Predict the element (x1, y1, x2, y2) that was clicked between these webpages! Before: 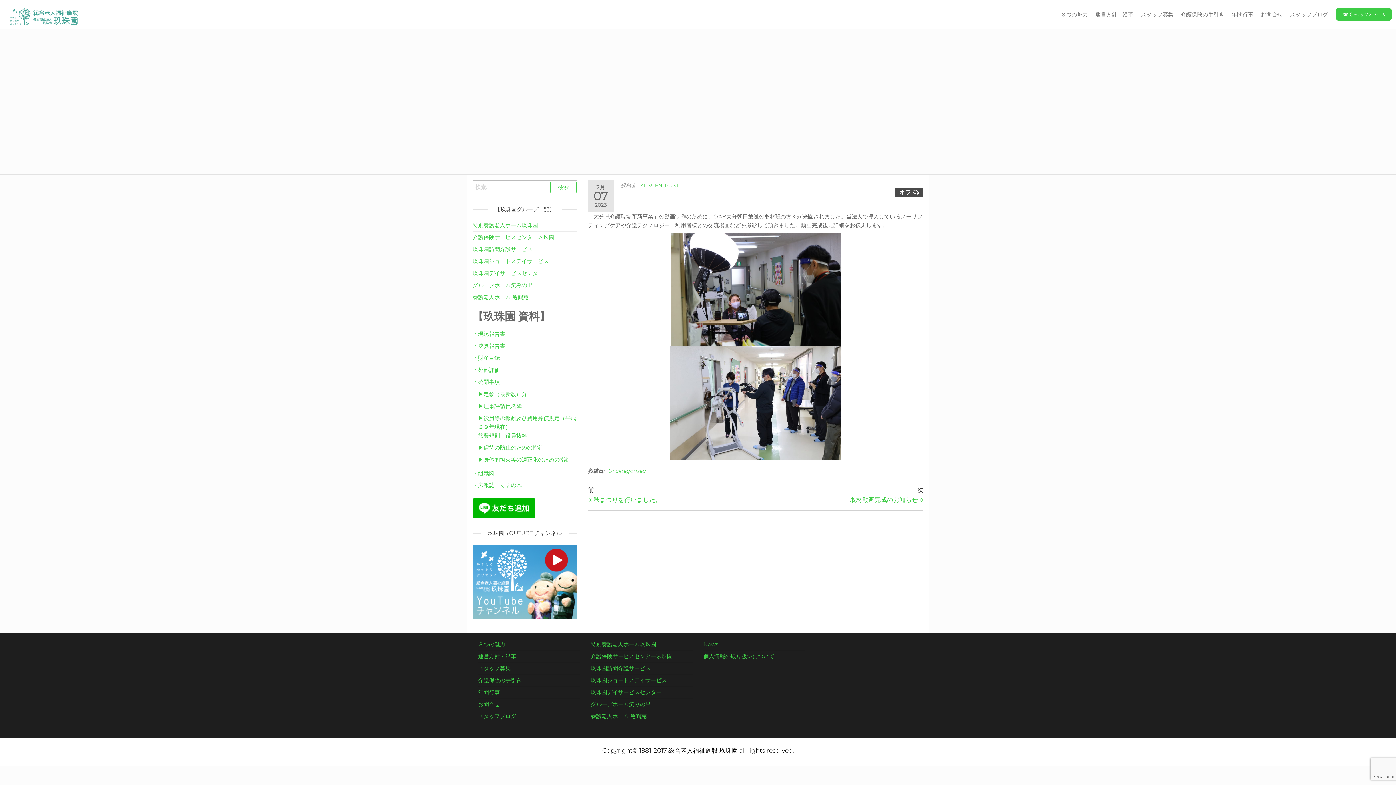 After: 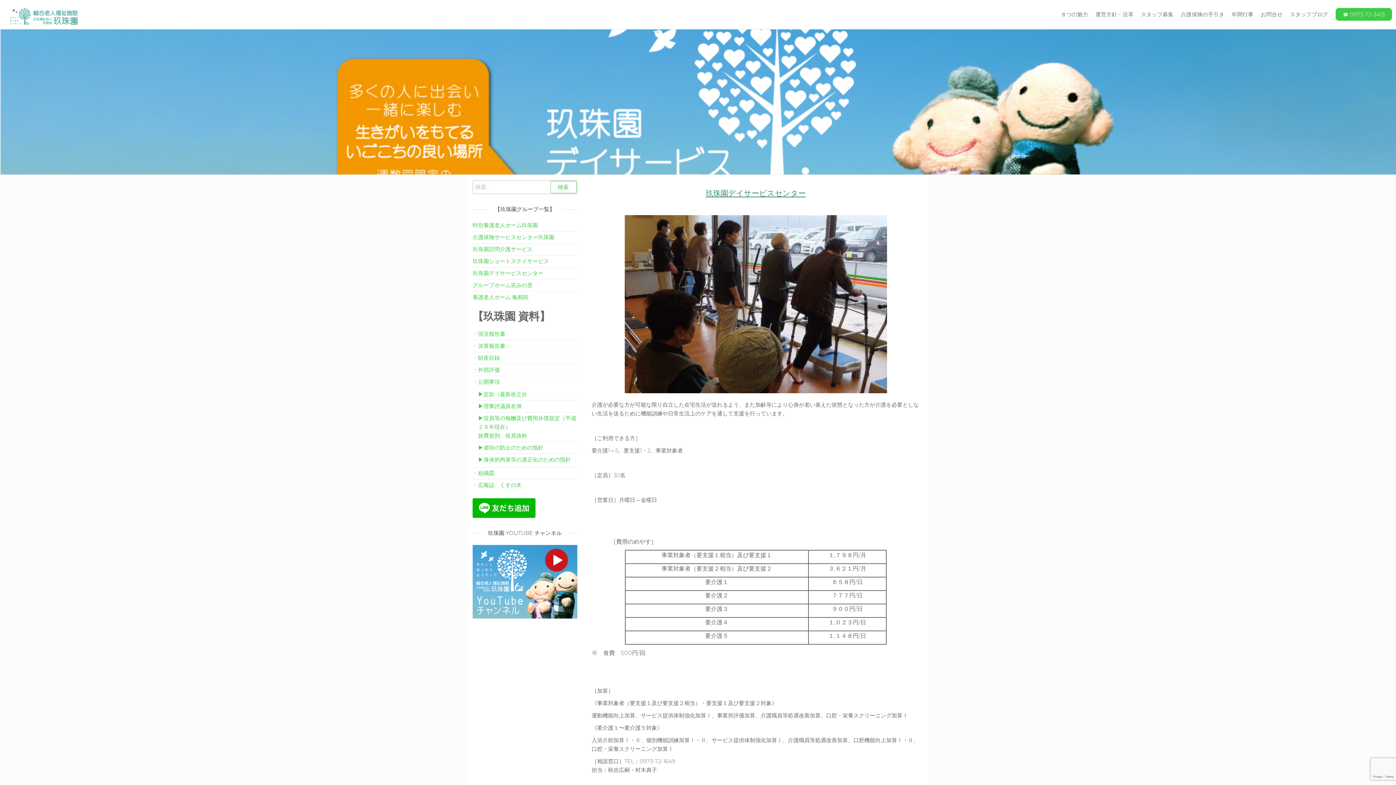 Action: bbox: (472, 269, 543, 276) label: 玖珠園デイサービスセンター